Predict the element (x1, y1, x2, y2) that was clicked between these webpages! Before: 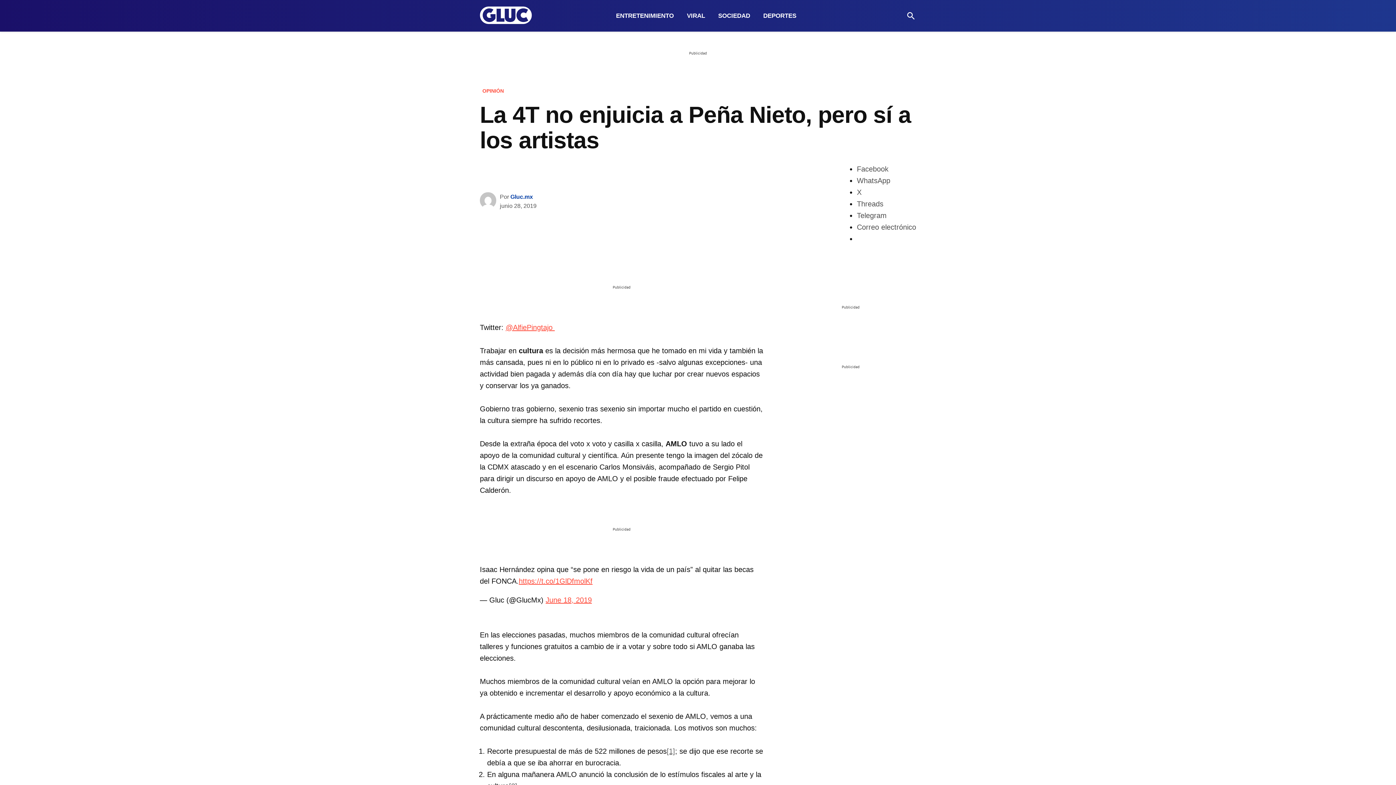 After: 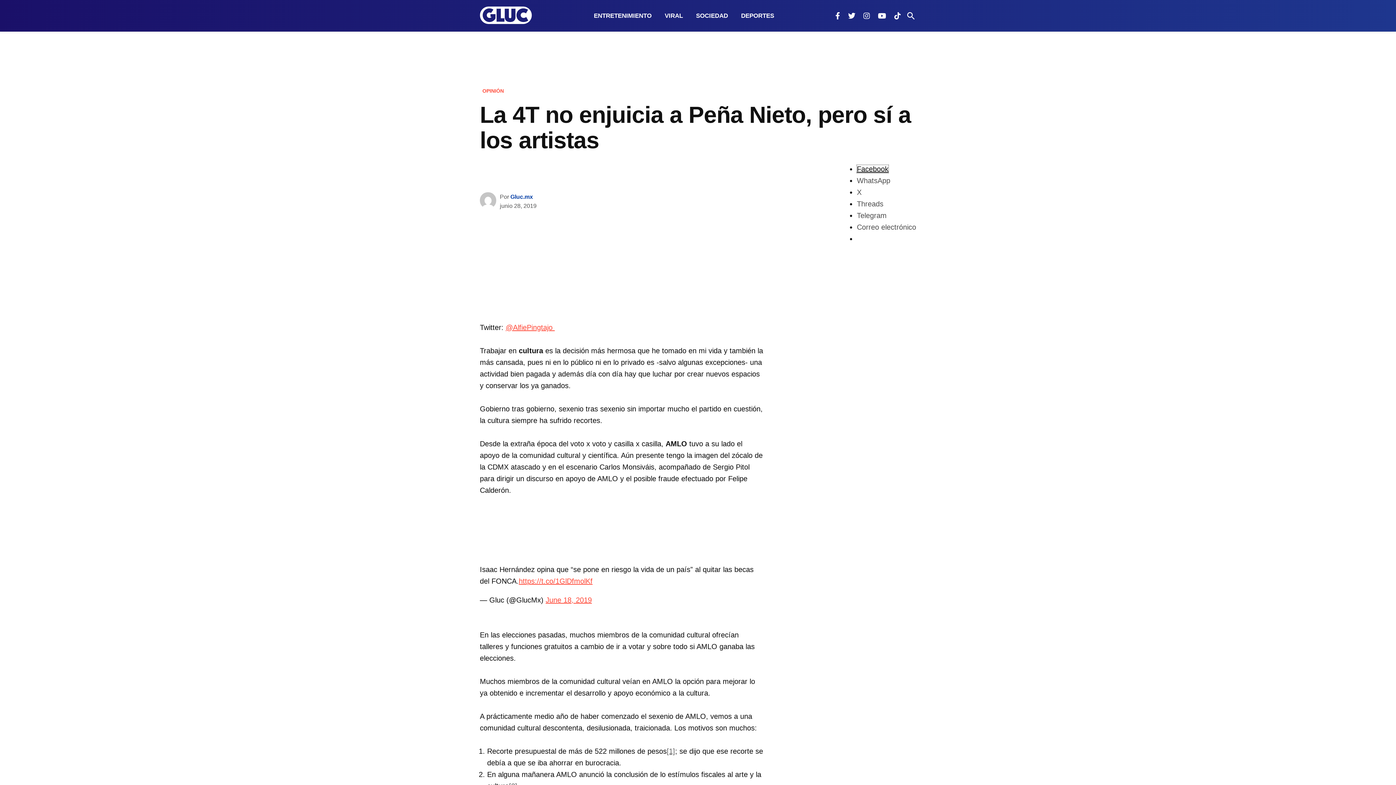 Action: label: Facebook bbox: (857, 165, 888, 173)